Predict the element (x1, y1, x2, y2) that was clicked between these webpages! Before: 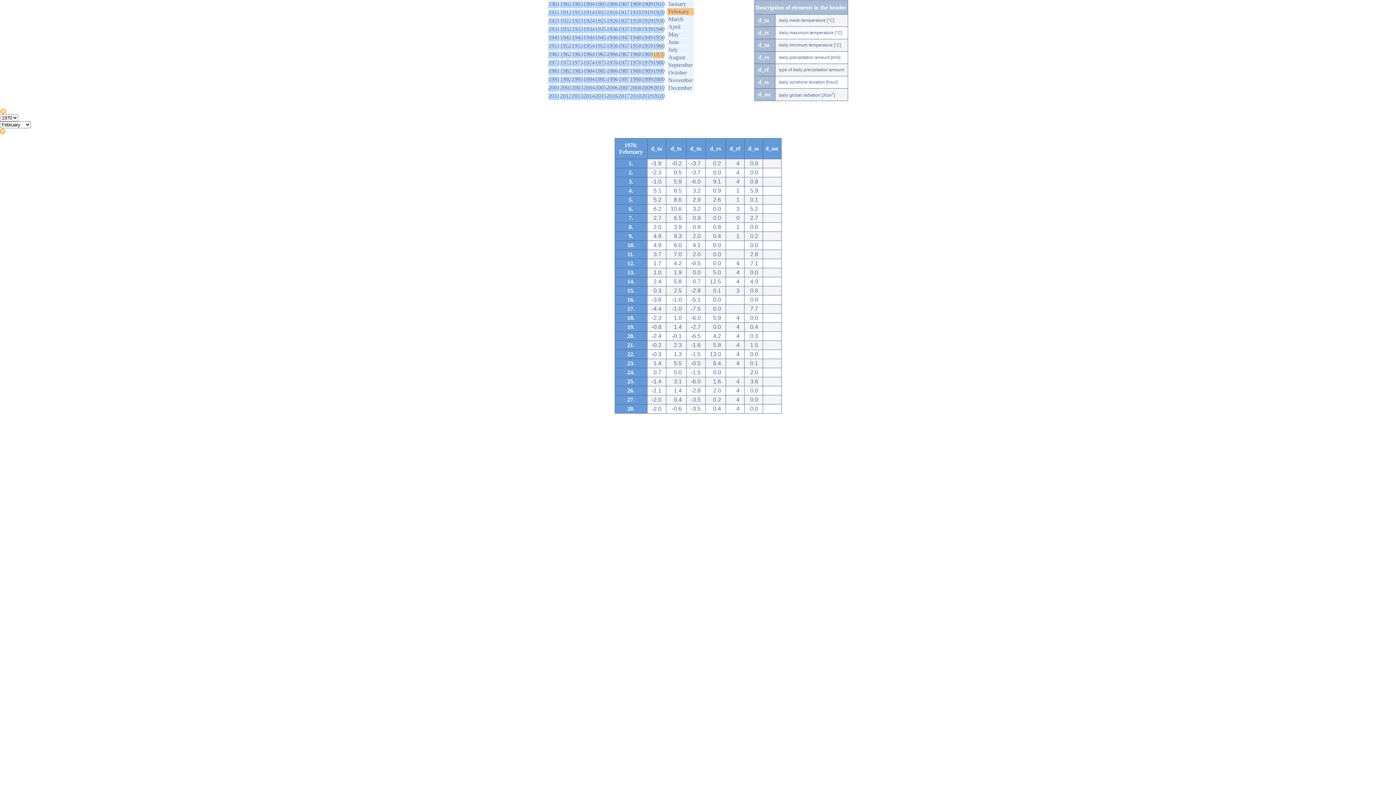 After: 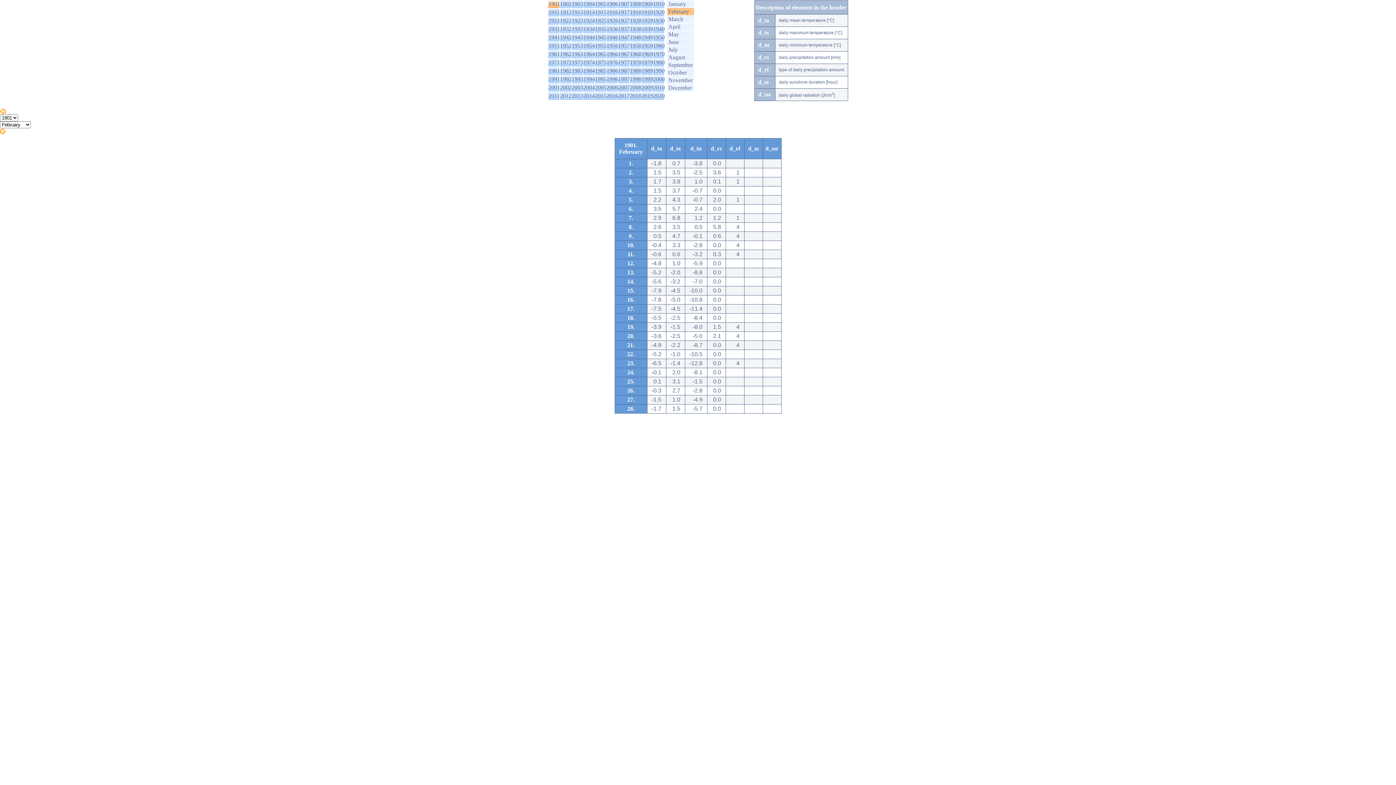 Action: bbox: (548, 0, 560, 6) label: 1901